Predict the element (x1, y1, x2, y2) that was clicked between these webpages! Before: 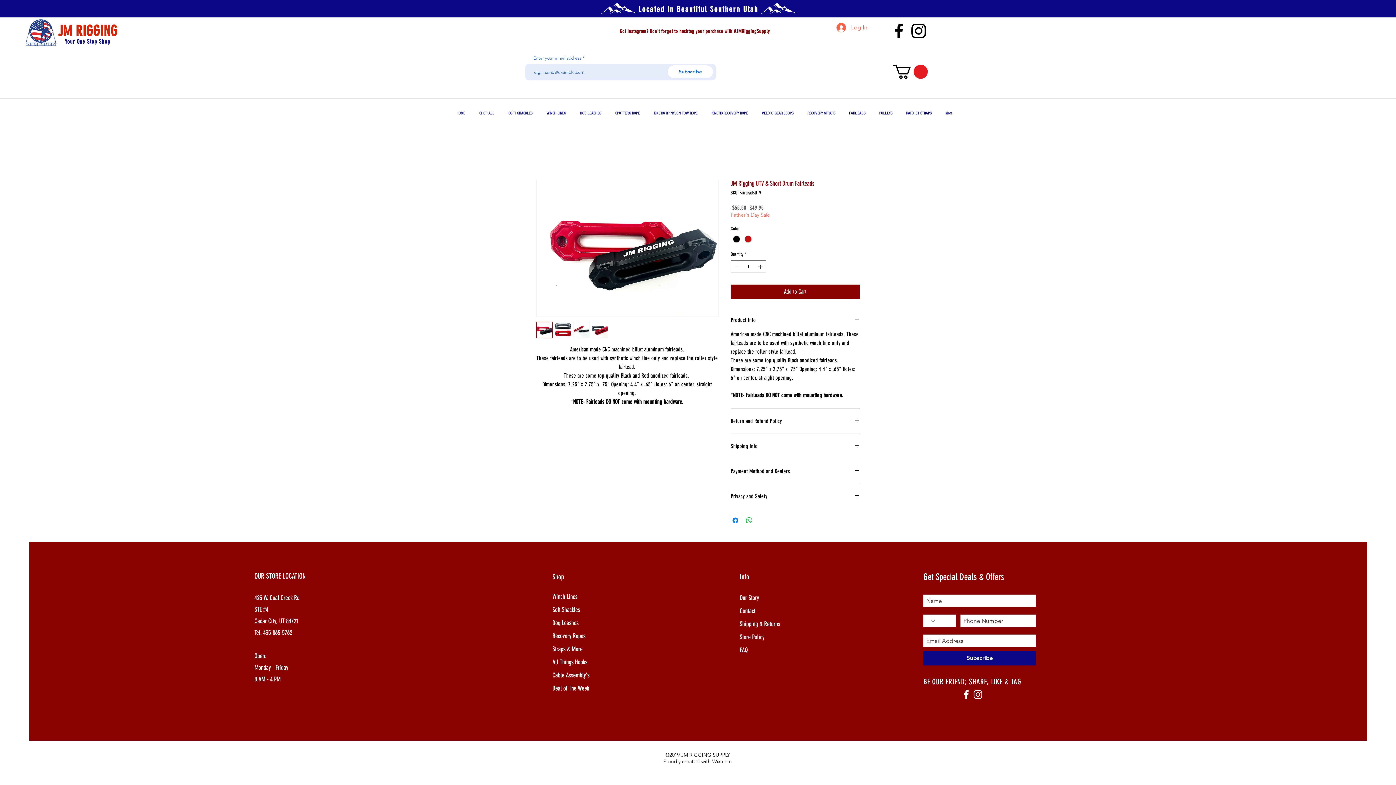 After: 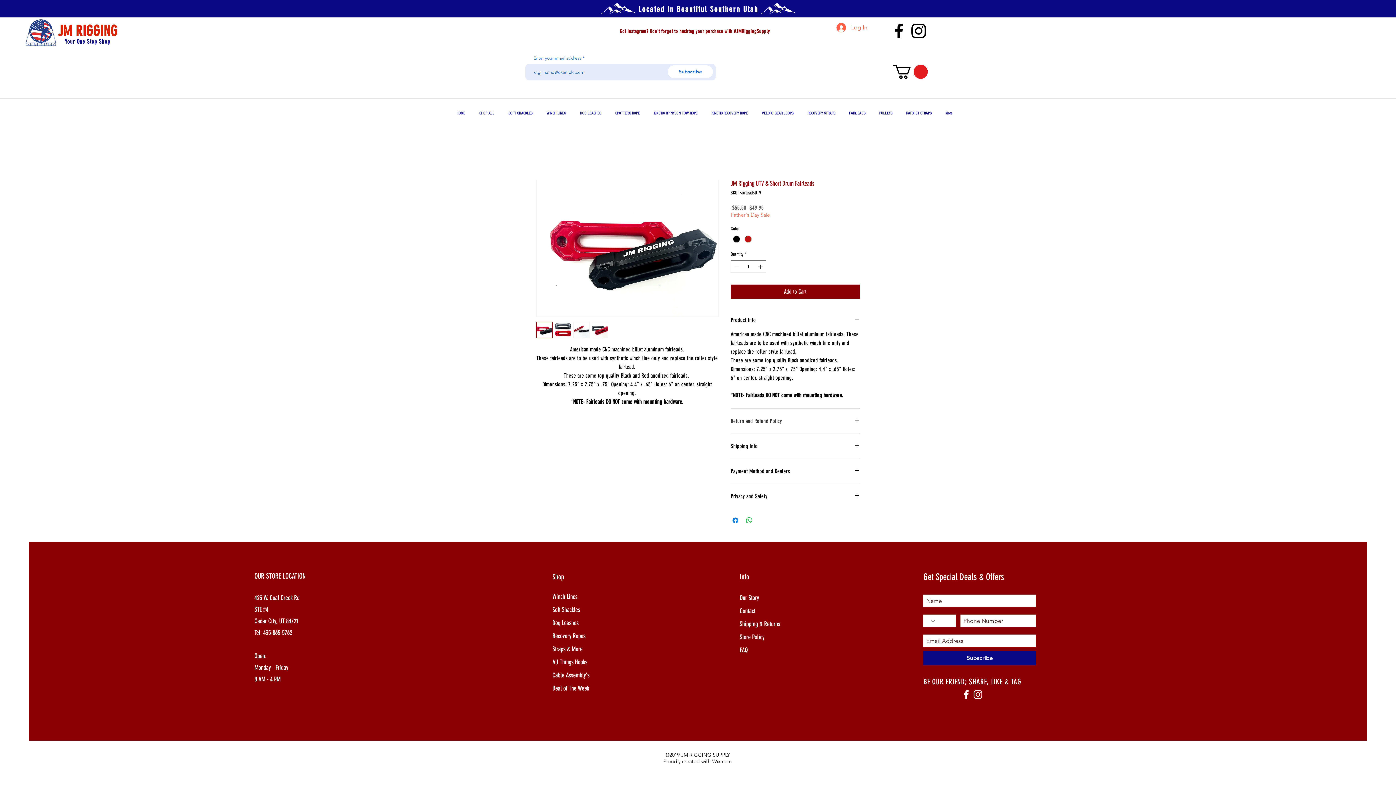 Action: bbox: (730, 417, 860, 425) label: Return and Refund Policy